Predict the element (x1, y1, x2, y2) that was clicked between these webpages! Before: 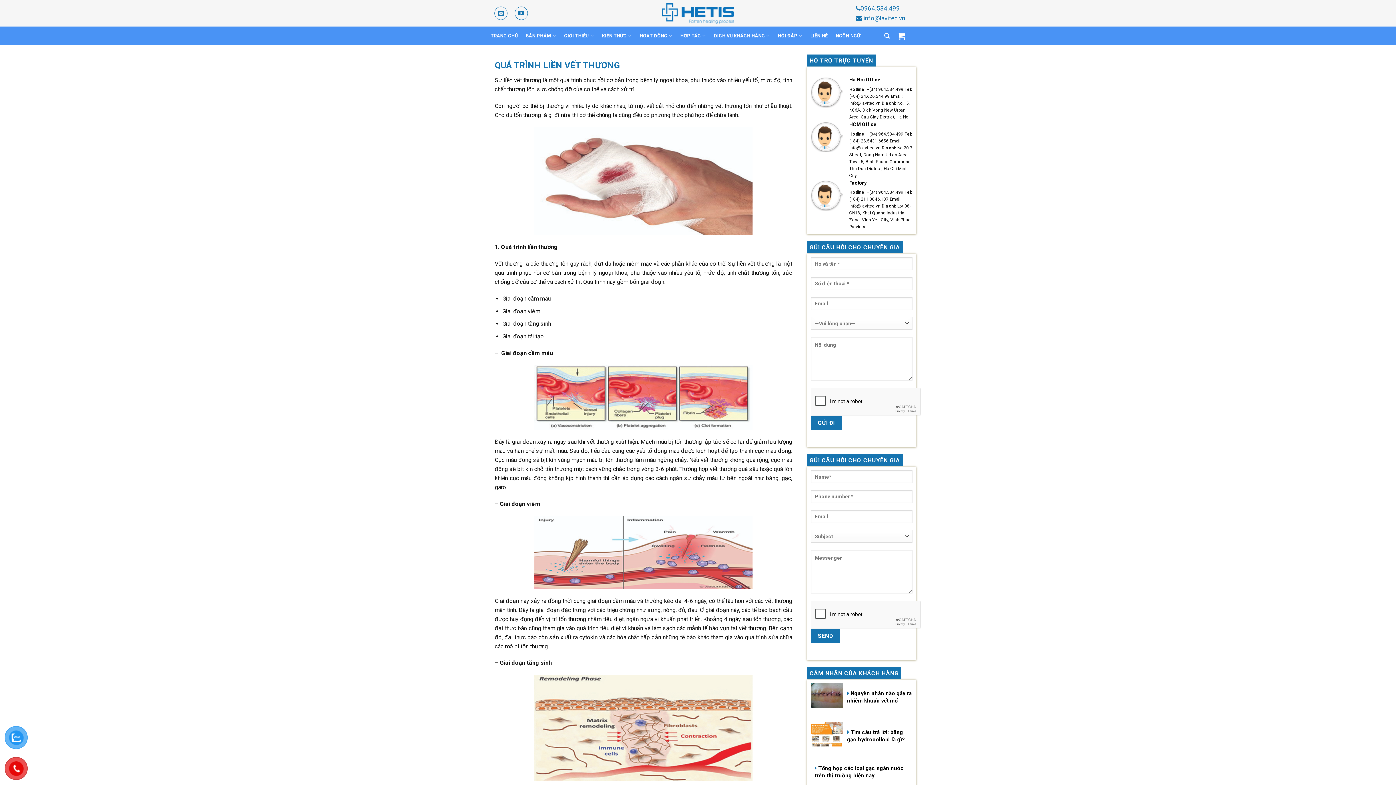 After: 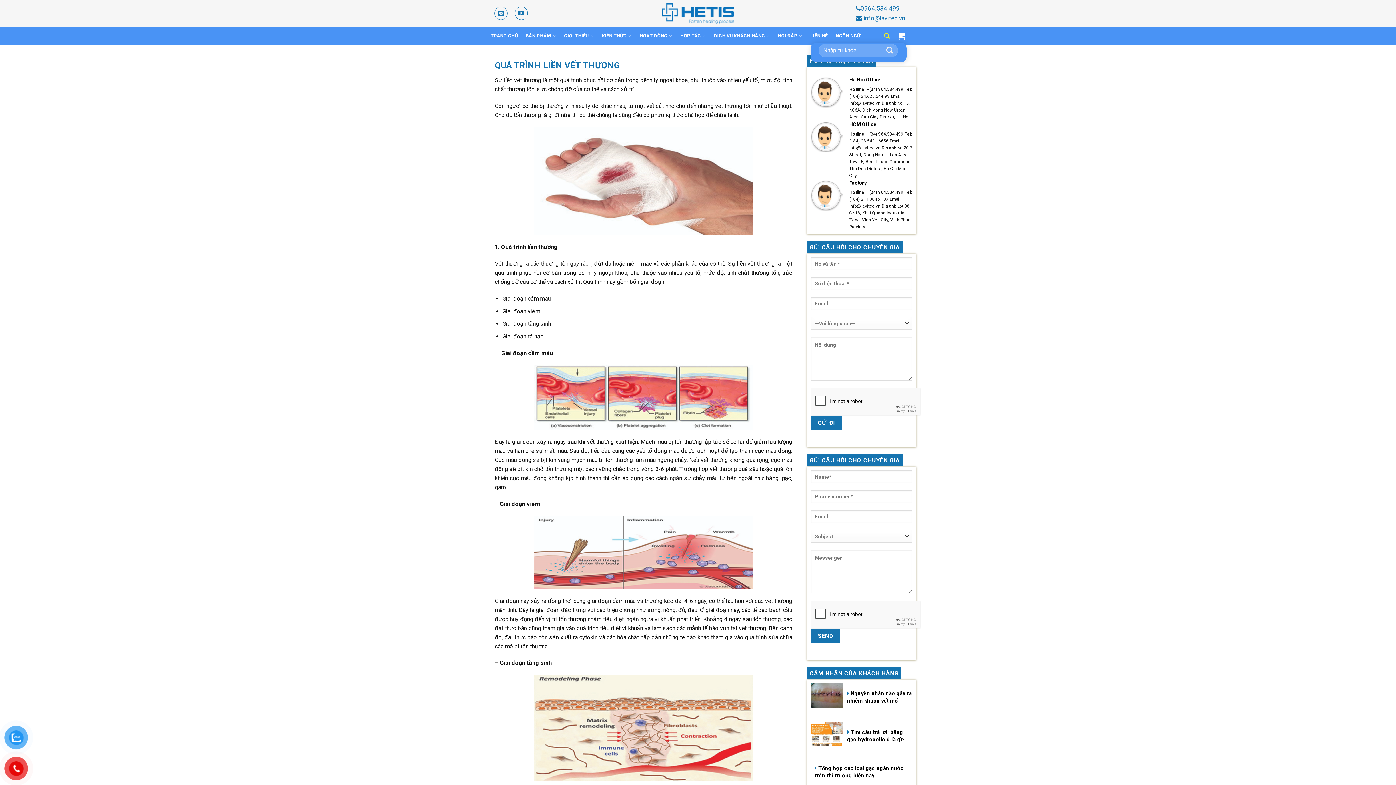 Action: bbox: (884, 28, 890, 42) label: Tìm kiếm